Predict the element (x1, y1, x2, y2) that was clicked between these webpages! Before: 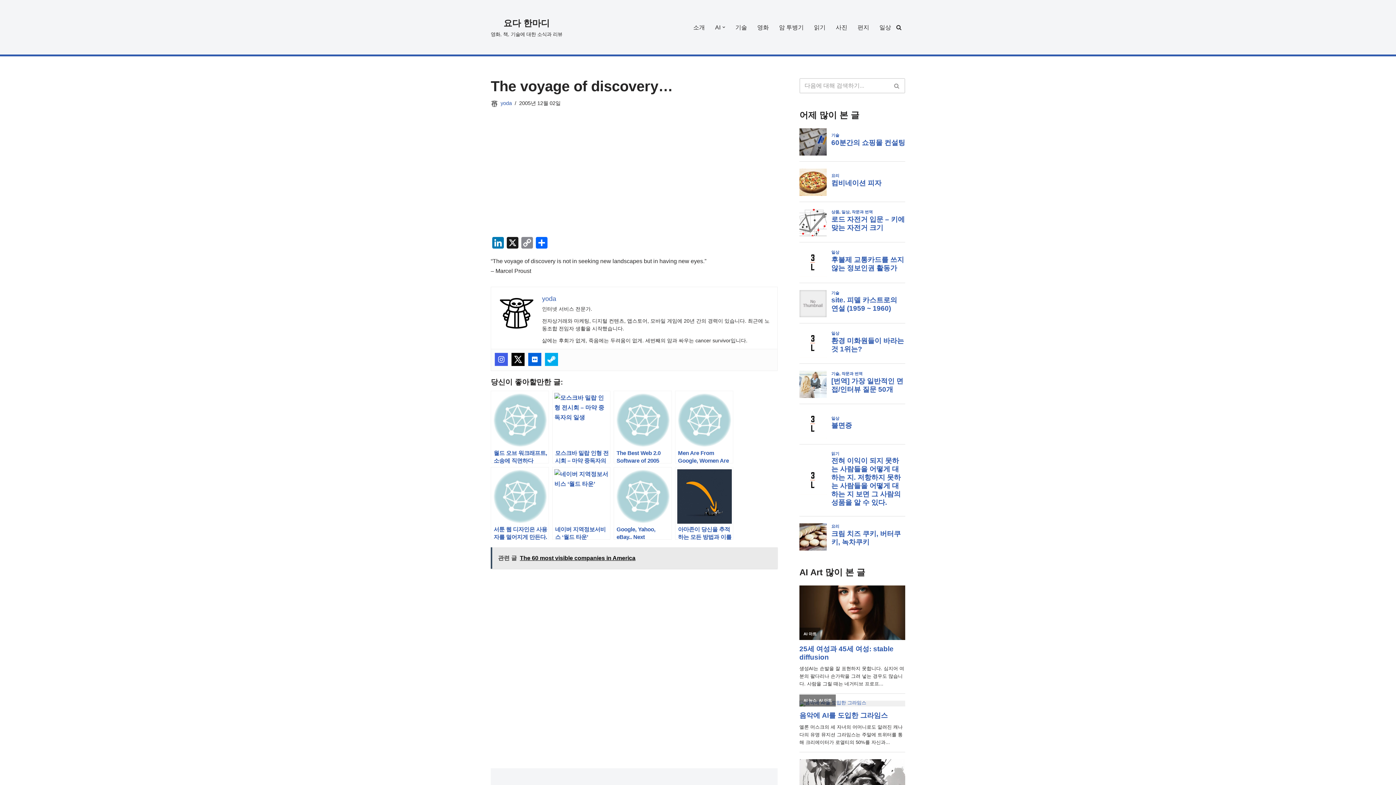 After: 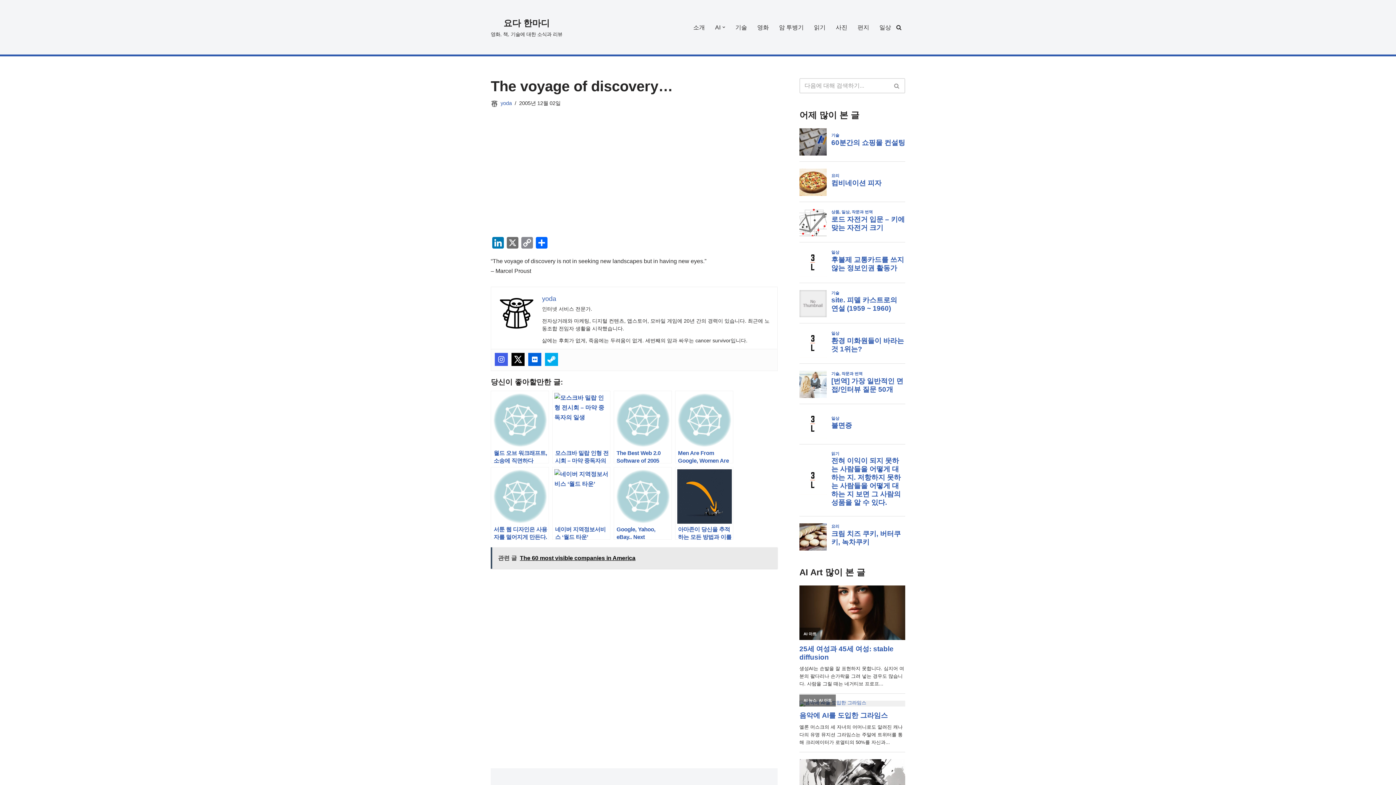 Action: bbox: (505, 237, 520, 250) label: X